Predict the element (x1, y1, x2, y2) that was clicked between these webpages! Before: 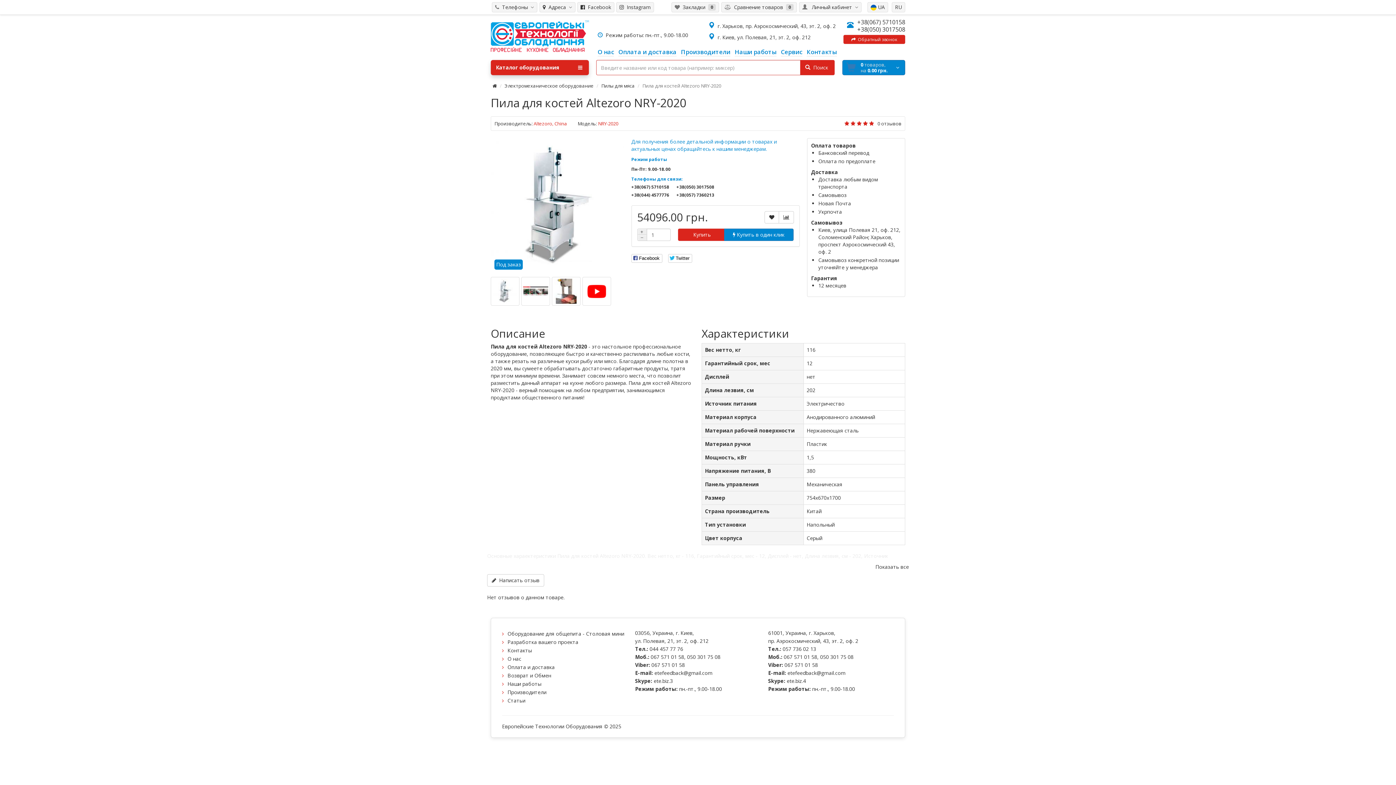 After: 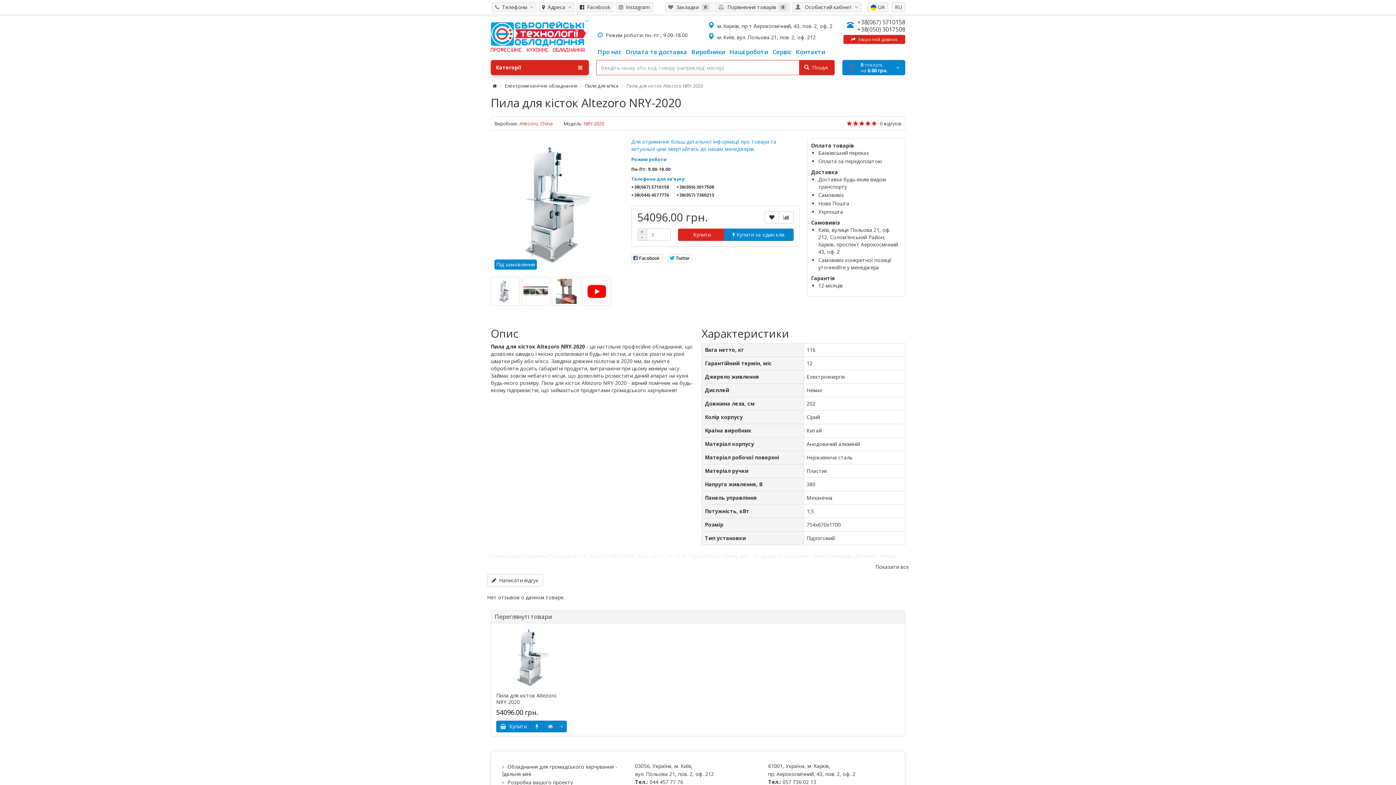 Action: label:  UA bbox: (870, 3, 885, 10)